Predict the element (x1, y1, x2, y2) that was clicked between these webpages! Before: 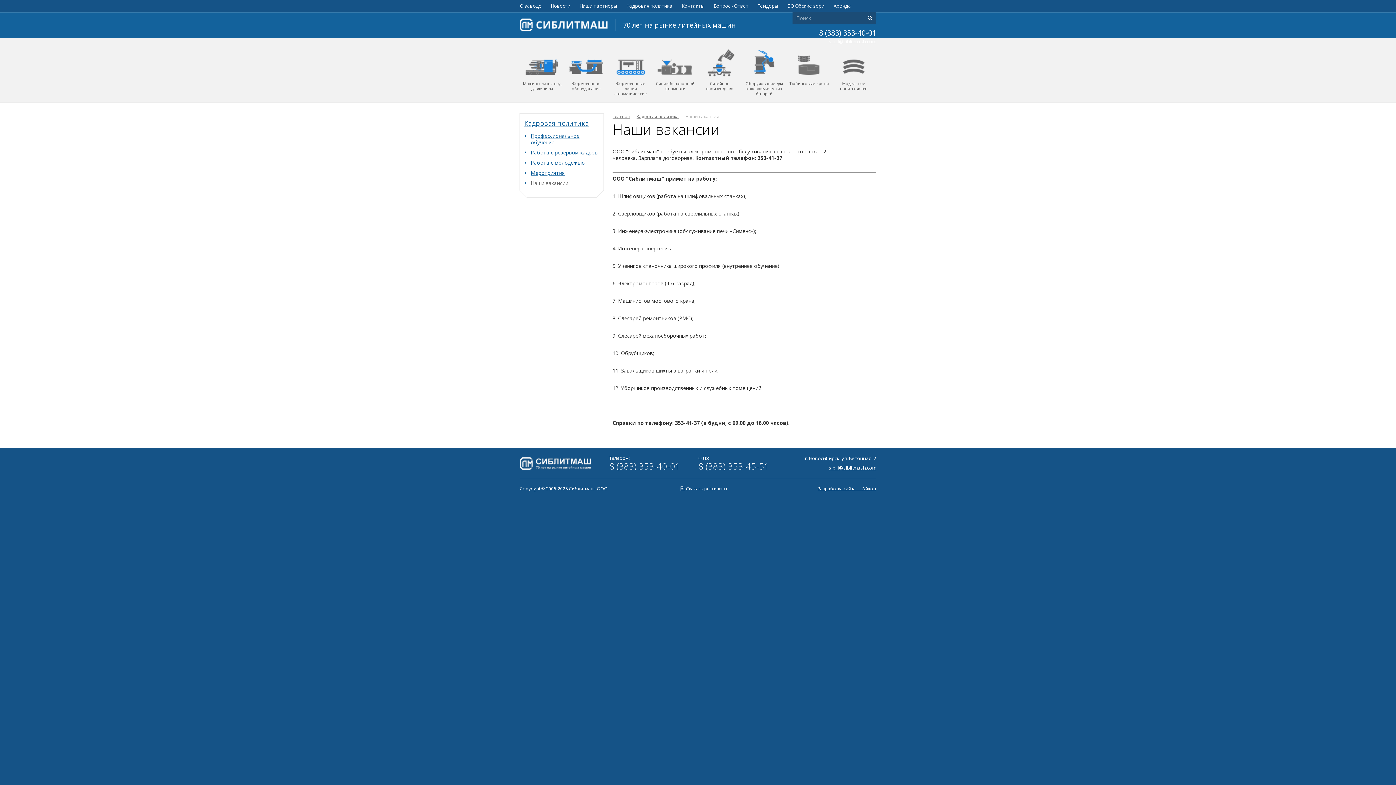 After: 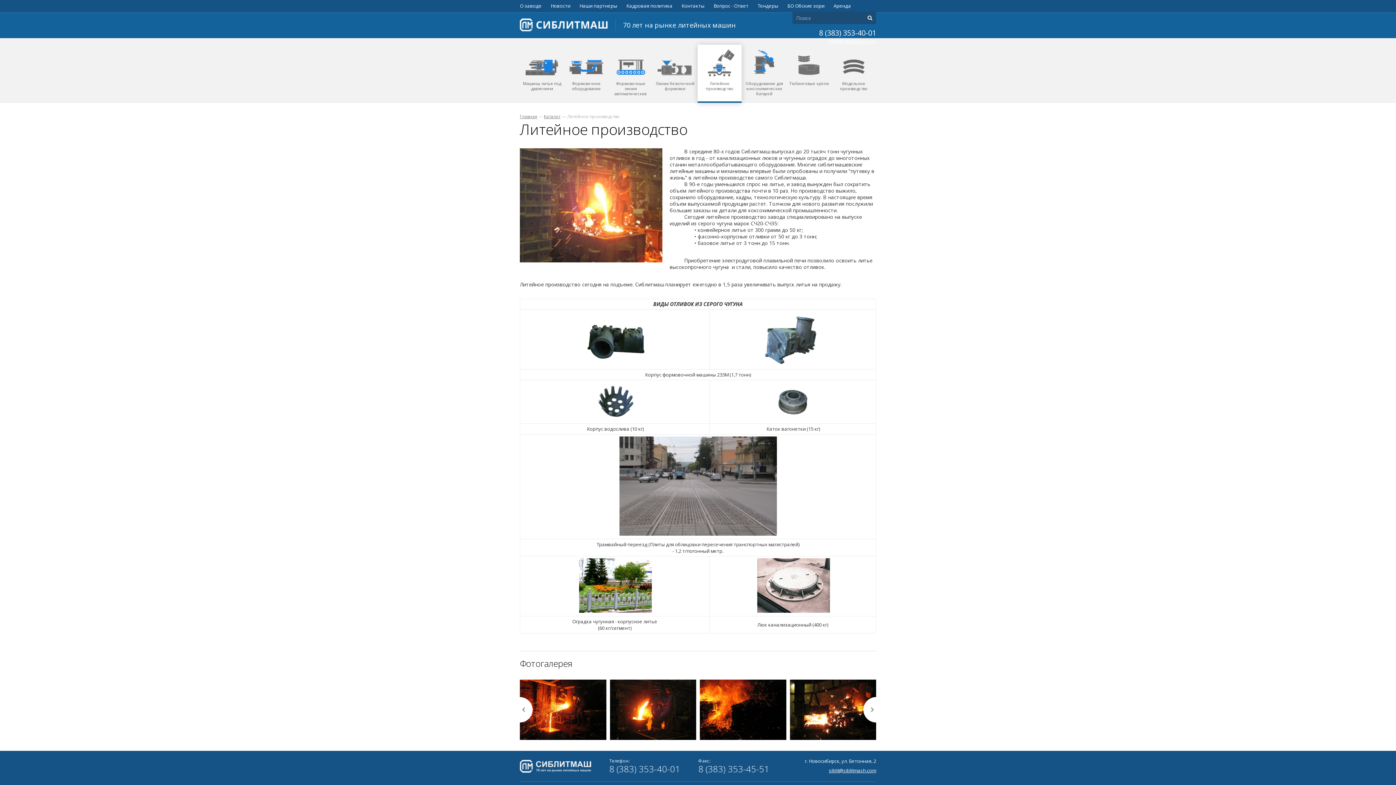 Action: bbox: (697, 44, 741, 102) label: Литейное производство